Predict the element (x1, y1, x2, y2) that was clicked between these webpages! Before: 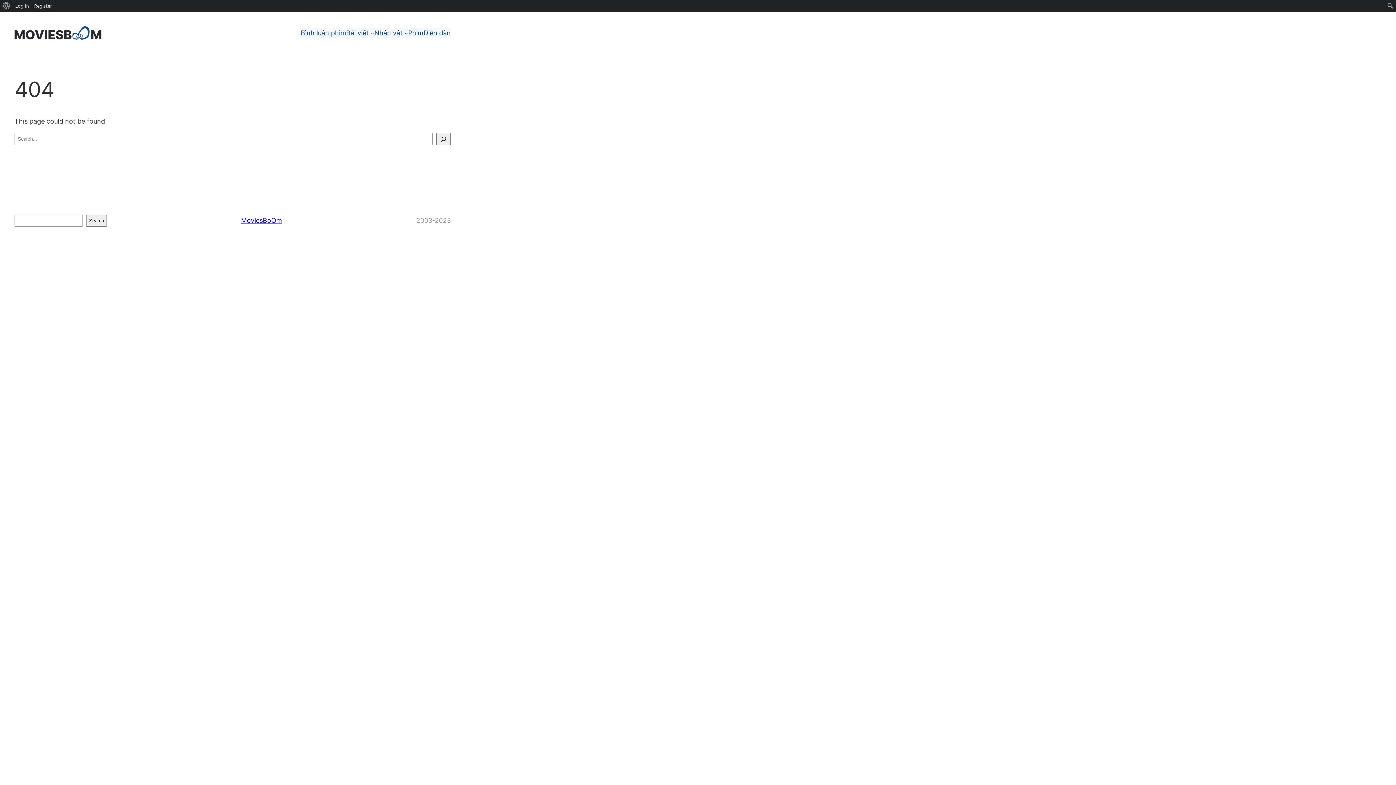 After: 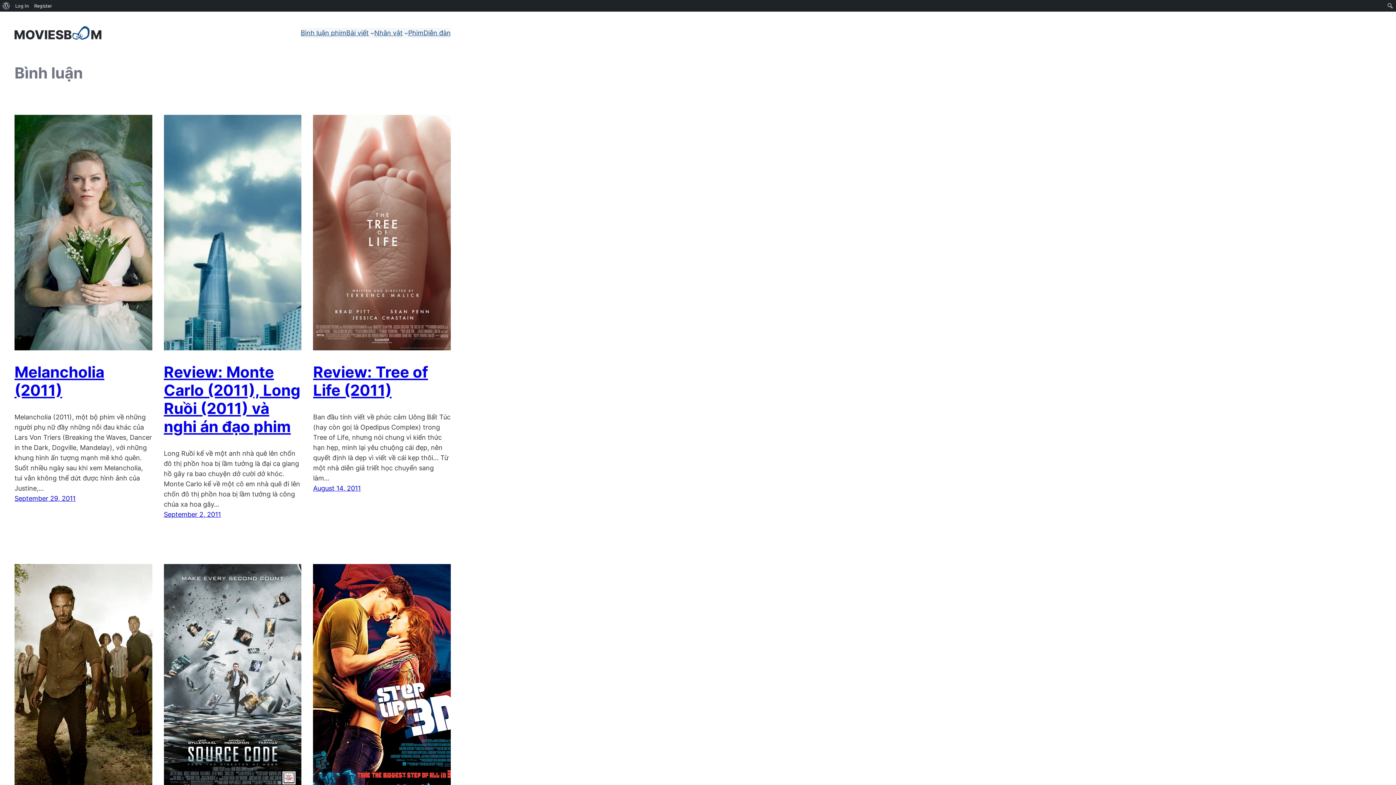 Action: label: Bình luận phim bbox: (300, 27, 346, 38)